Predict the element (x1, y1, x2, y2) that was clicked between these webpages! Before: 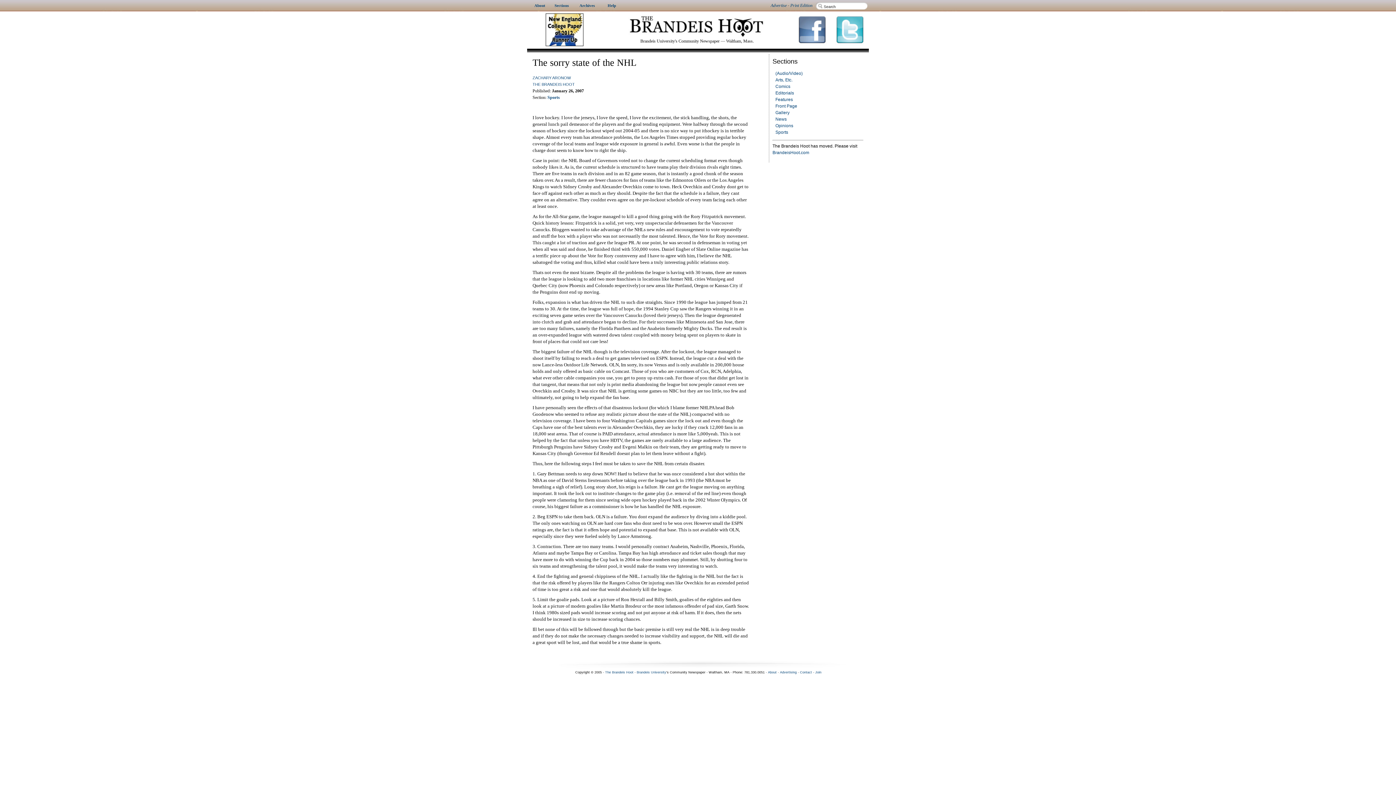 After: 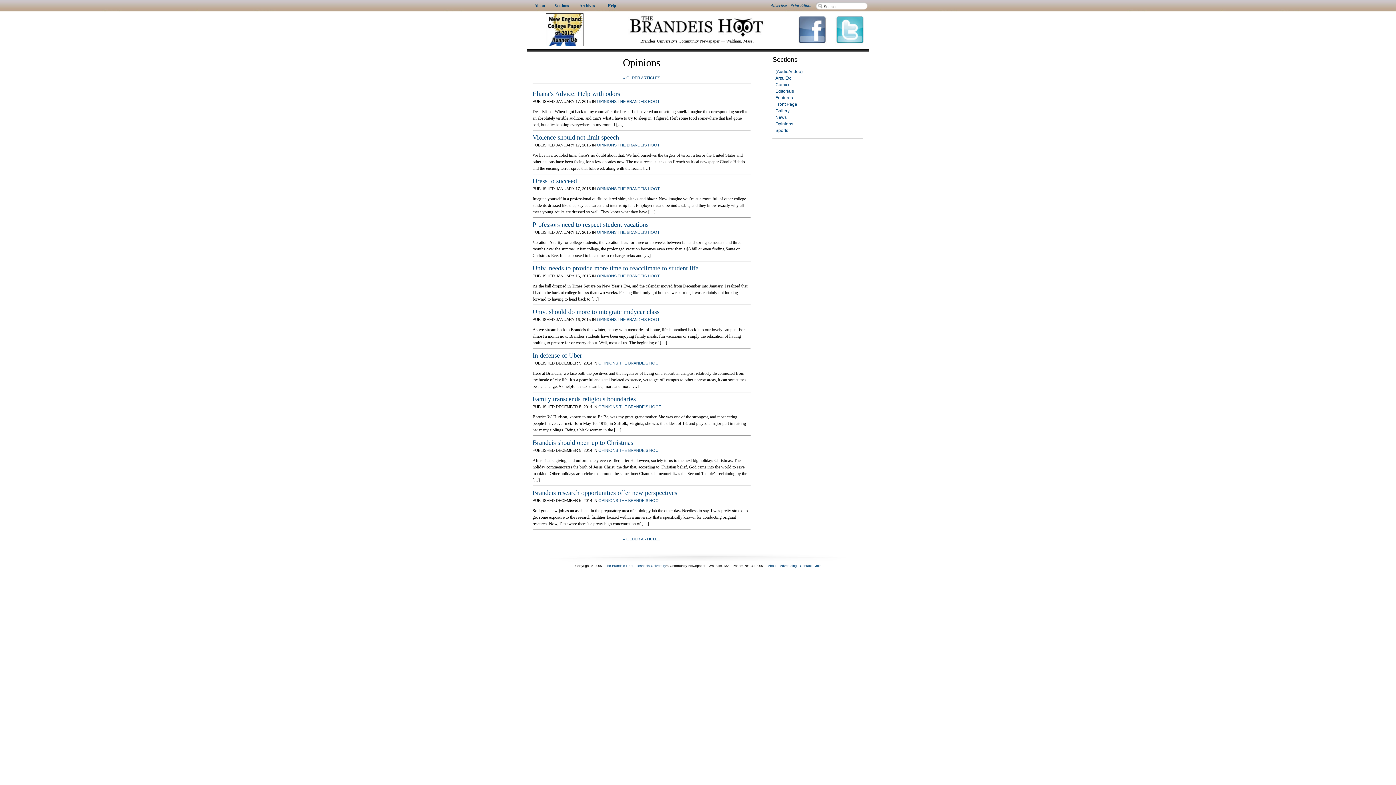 Action: bbox: (775, 123, 793, 128) label: Opinions